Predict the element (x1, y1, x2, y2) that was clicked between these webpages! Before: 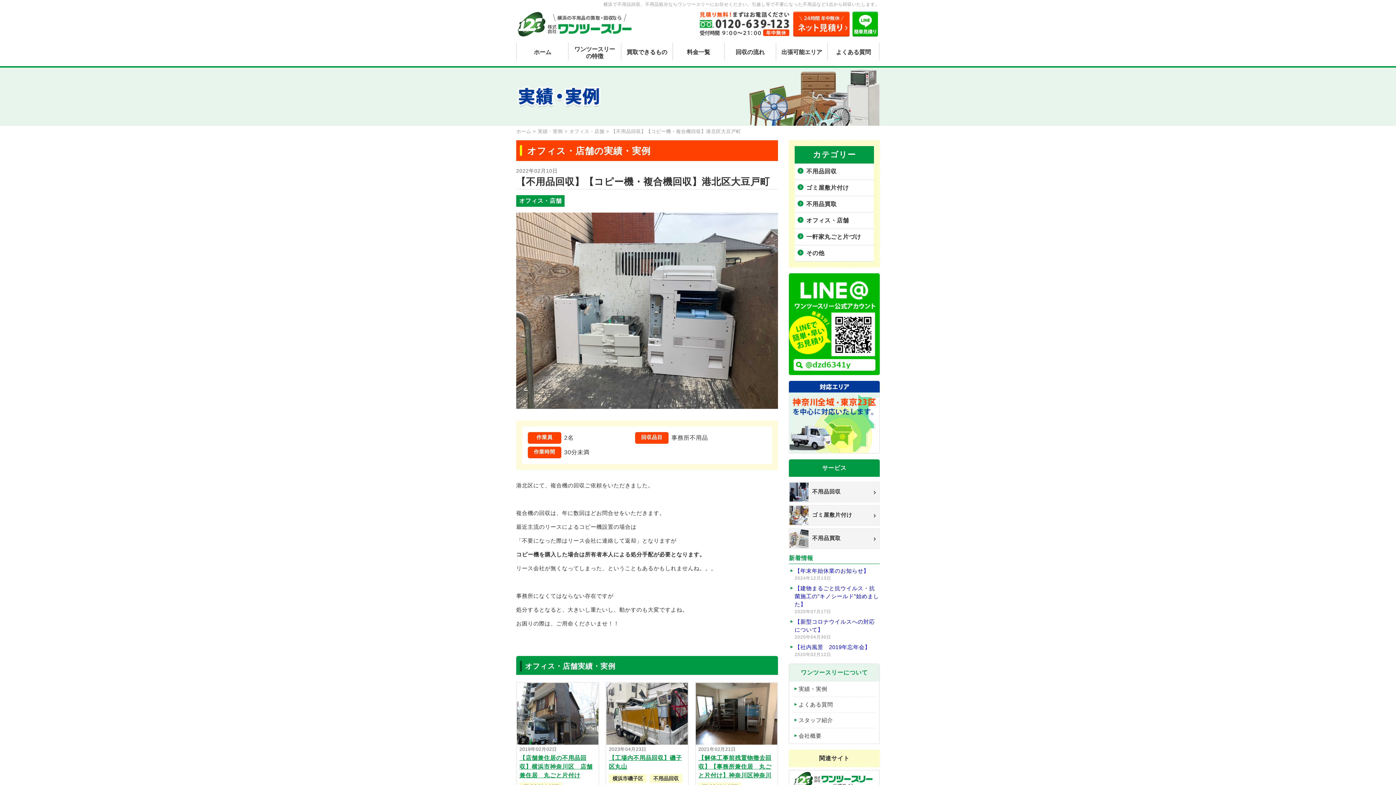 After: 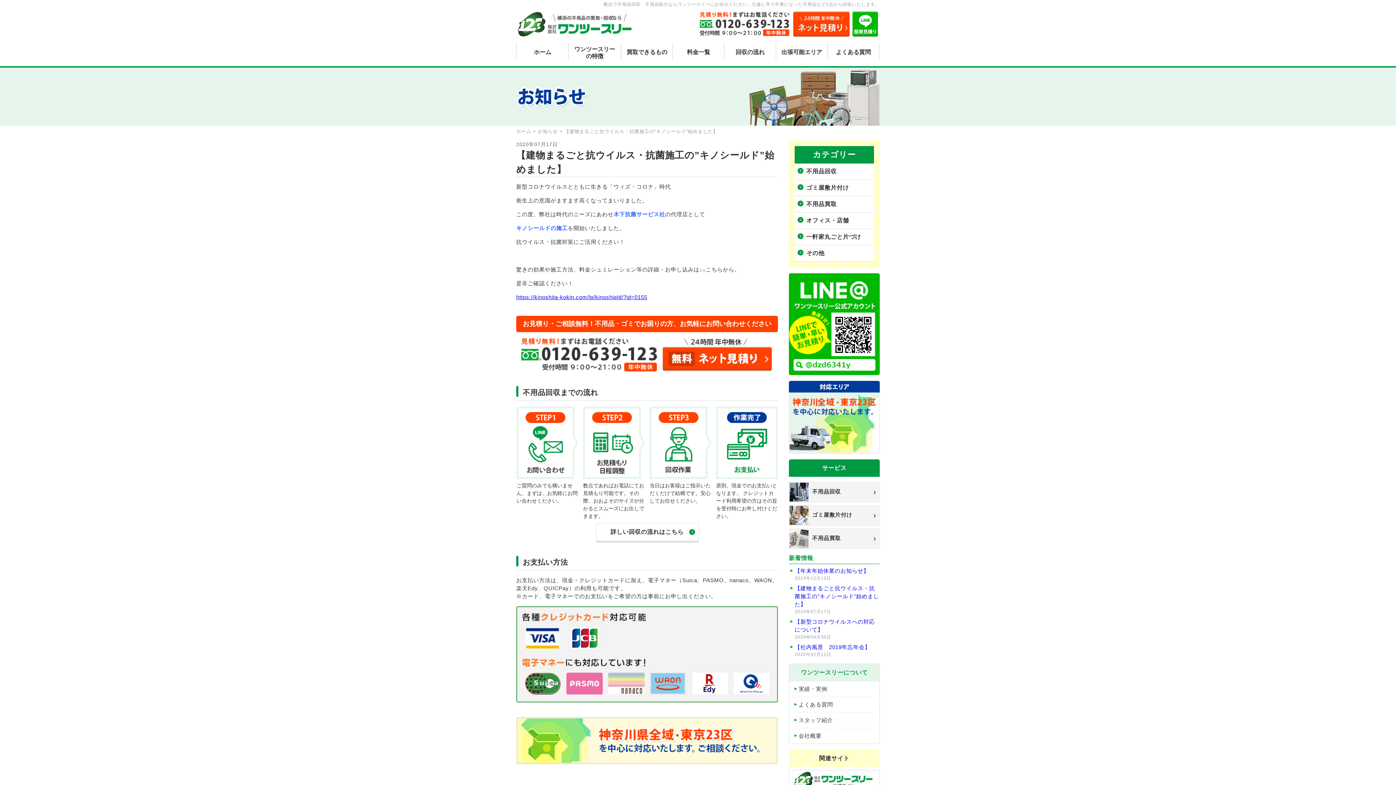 Action: label: 【建物まるごと抗ウイルス・抗菌施工の”キノシールド”始めました】
2020年07月17日 bbox: (789, 584, 880, 615)